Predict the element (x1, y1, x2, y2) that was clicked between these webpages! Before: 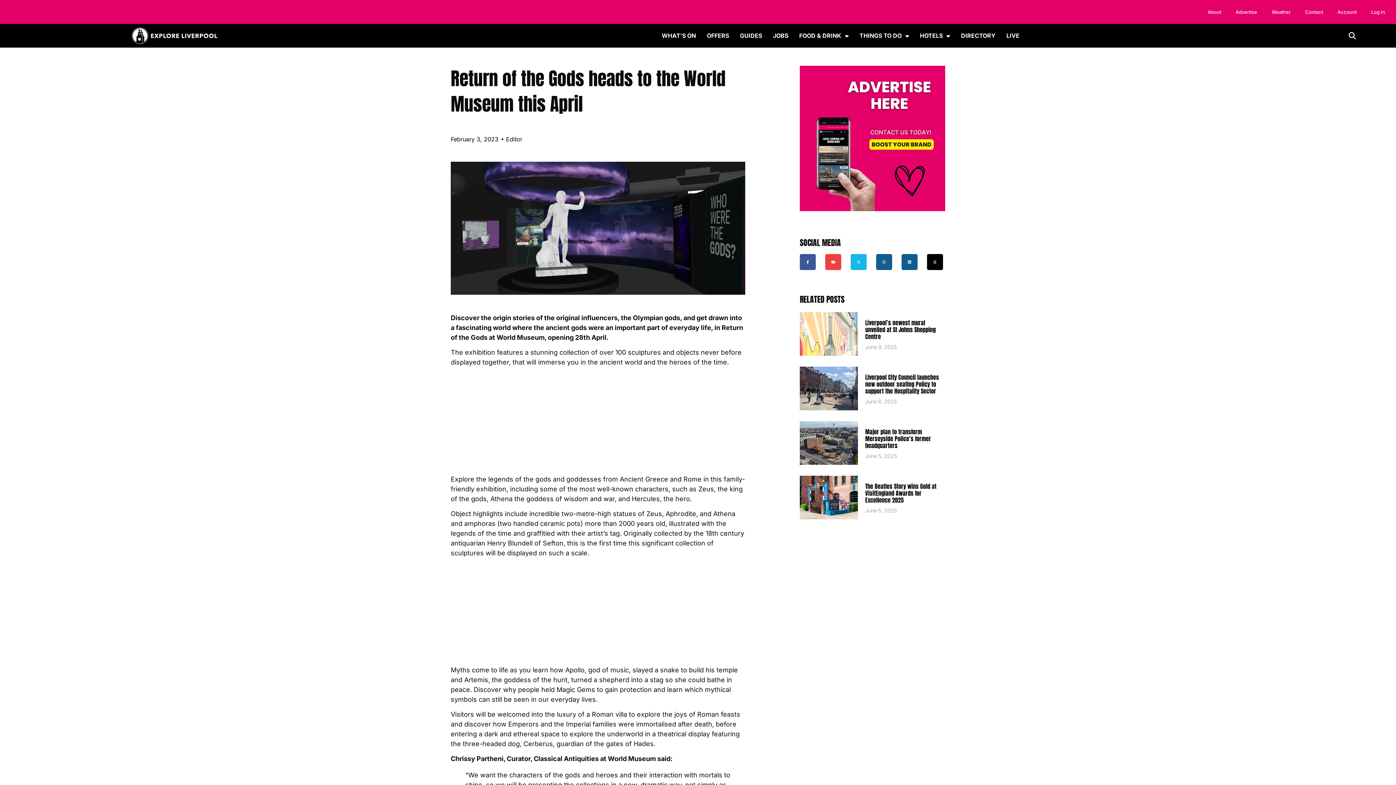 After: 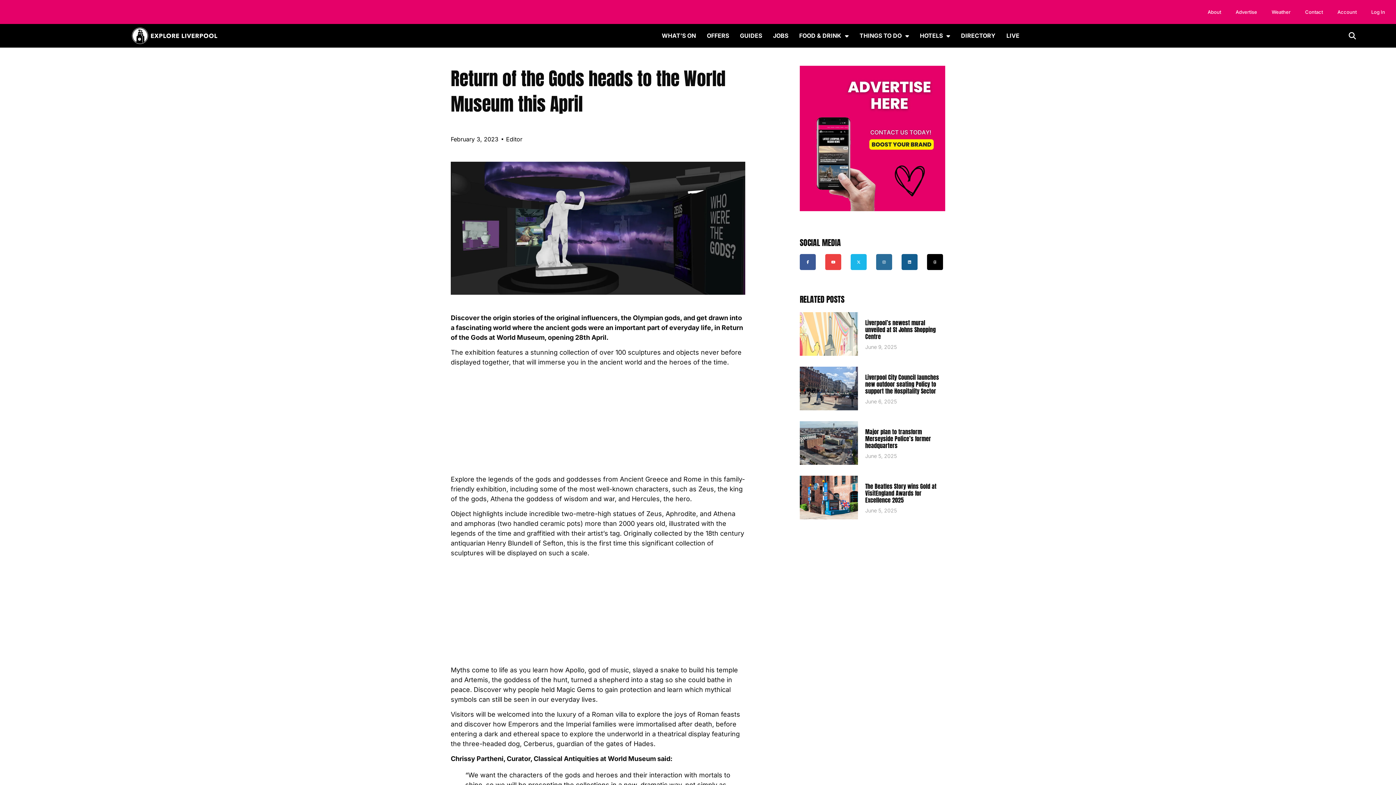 Action: bbox: (876, 254, 892, 270) label: Instagram